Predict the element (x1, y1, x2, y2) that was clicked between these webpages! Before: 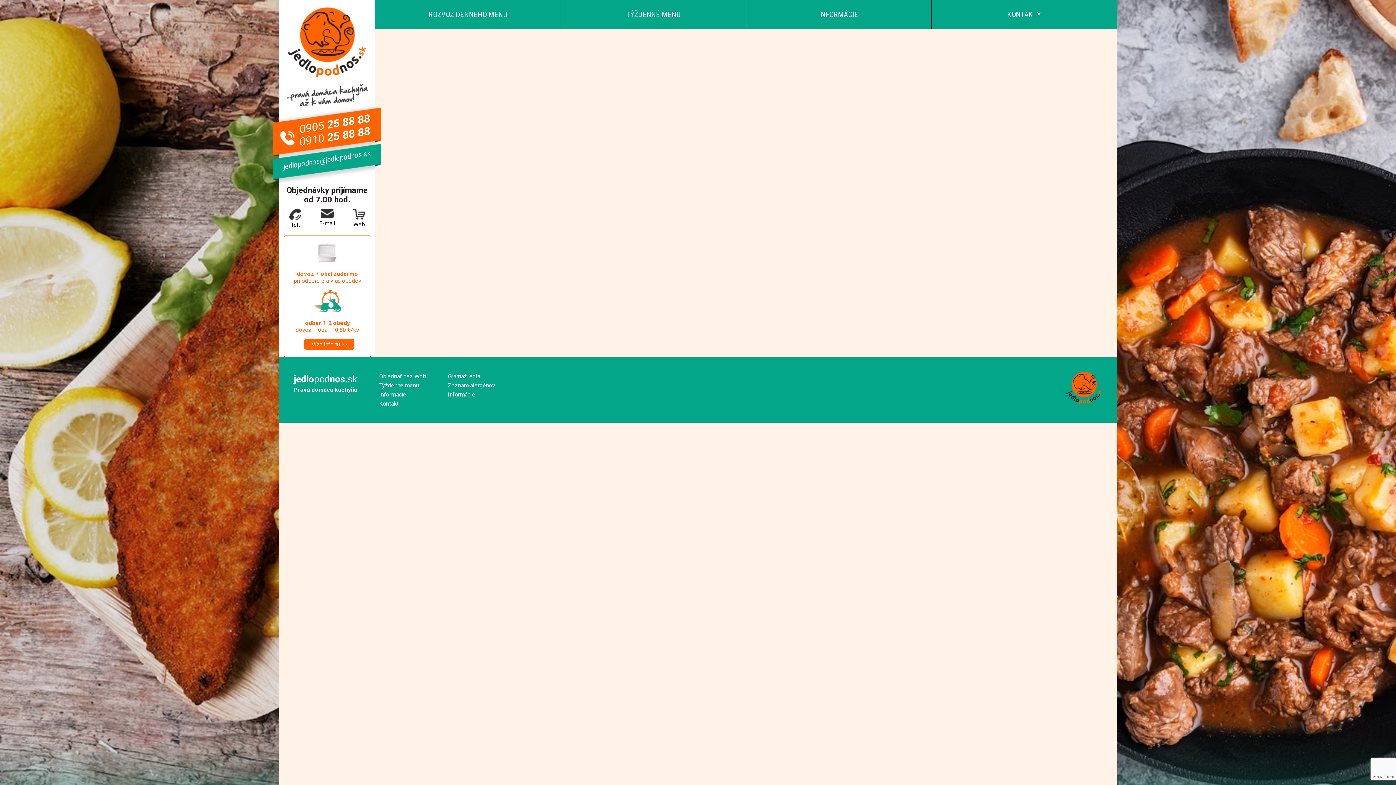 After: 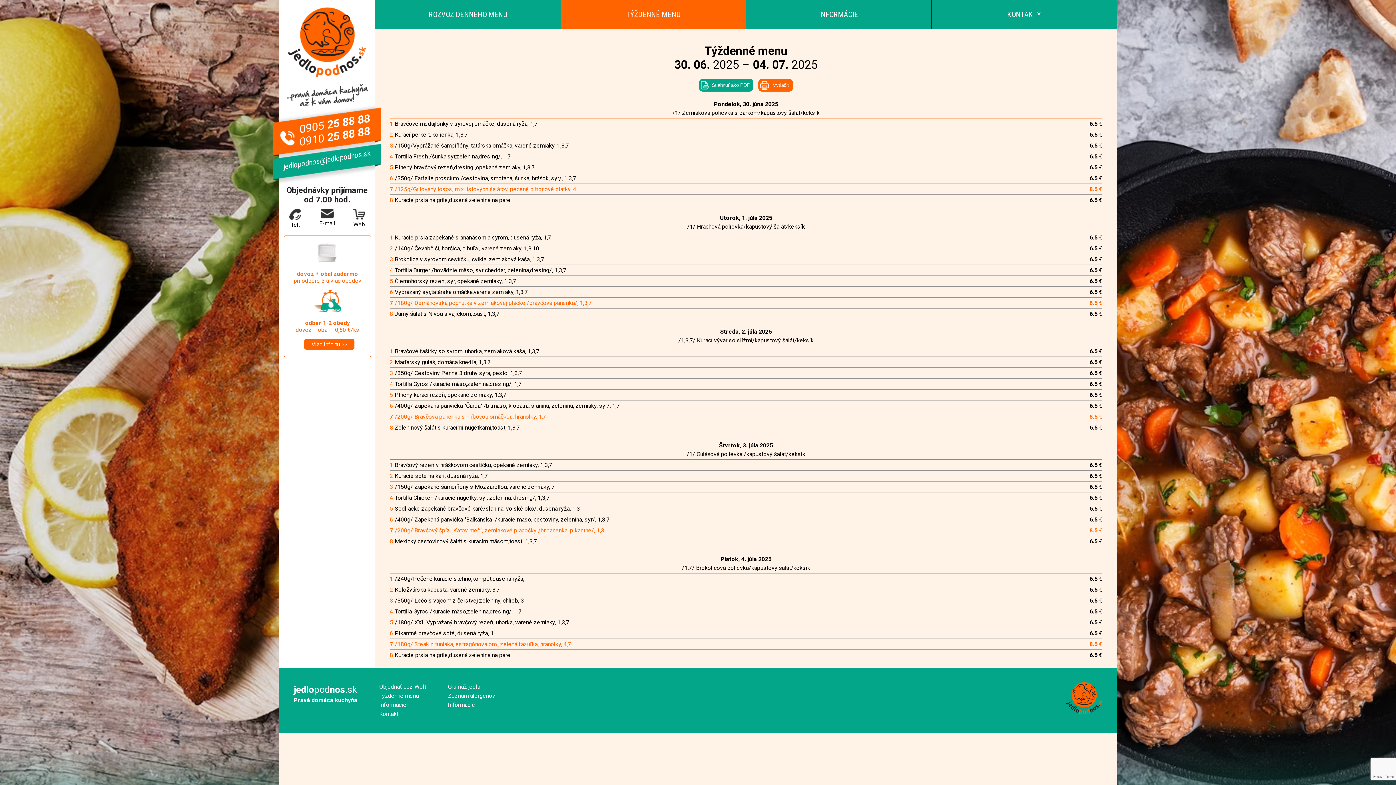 Action: label: Týždenné menu bbox: (379, 382, 418, 389)